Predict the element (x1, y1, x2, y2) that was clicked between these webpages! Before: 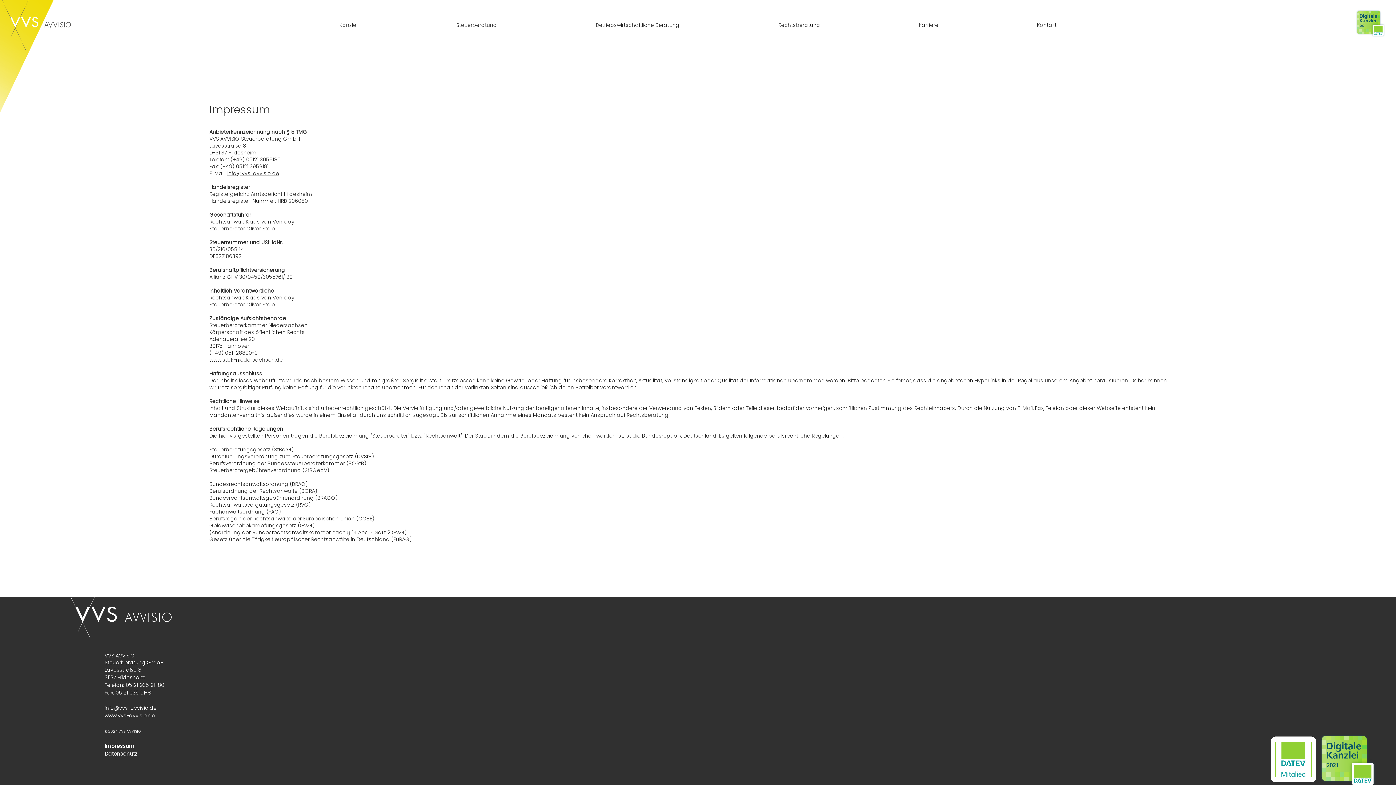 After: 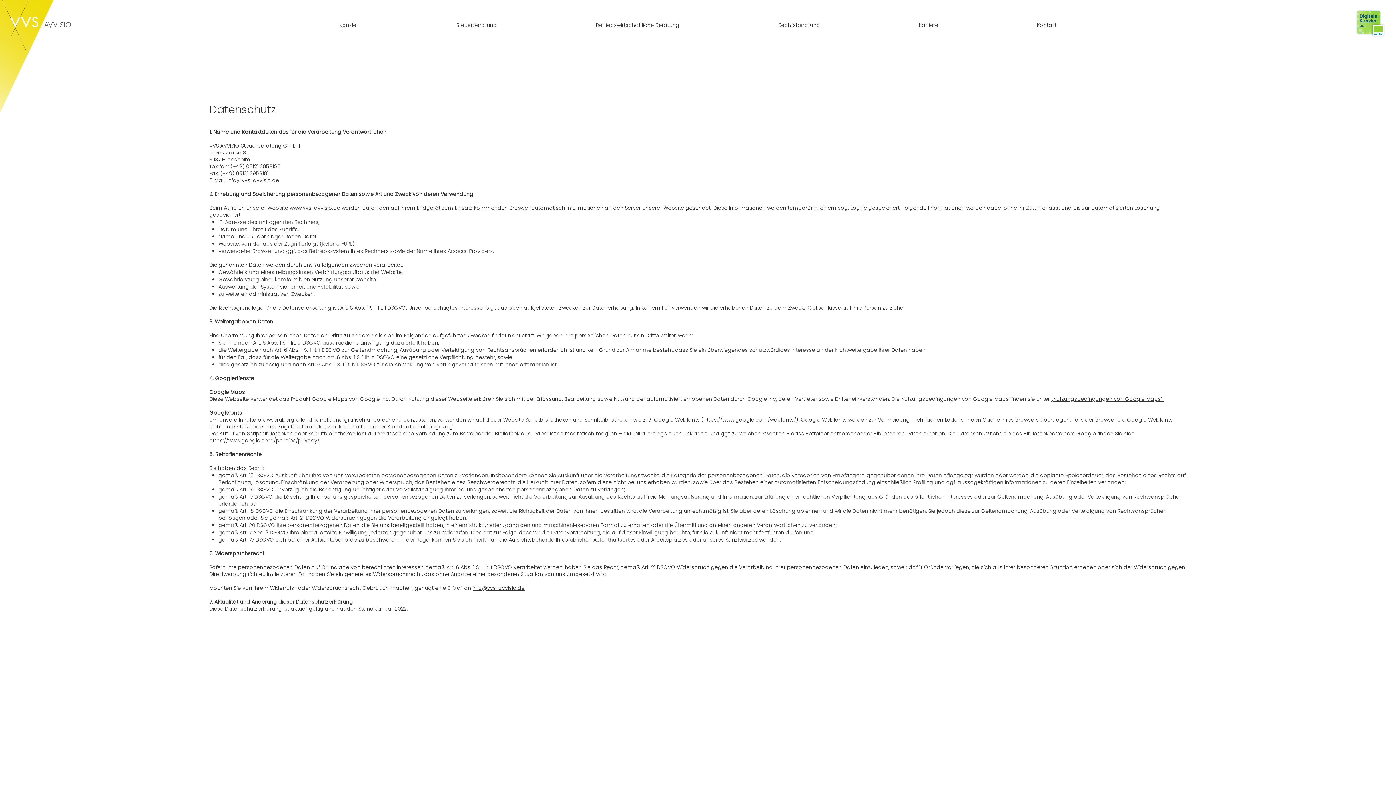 Action: label: Datenschutz  bbox: (104, 750, 138, 757)